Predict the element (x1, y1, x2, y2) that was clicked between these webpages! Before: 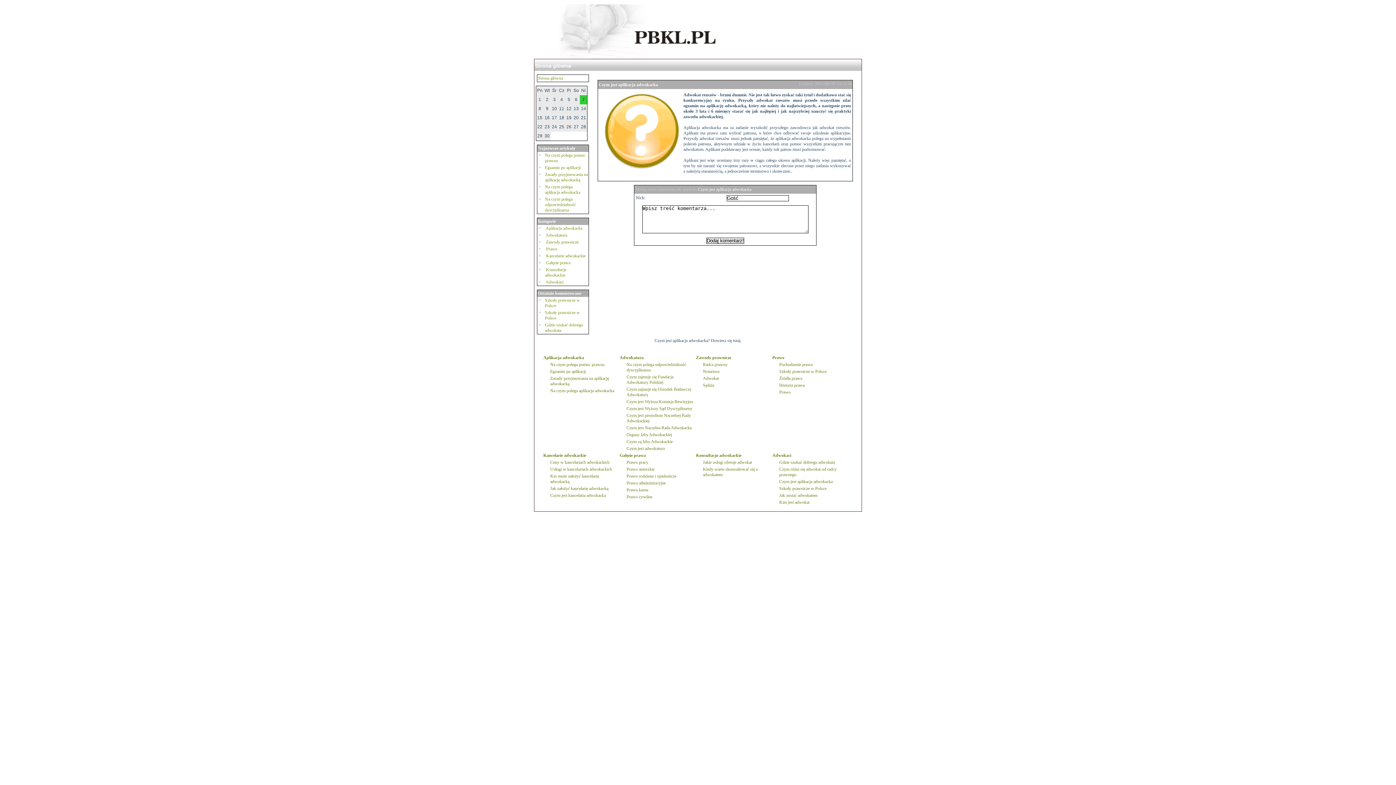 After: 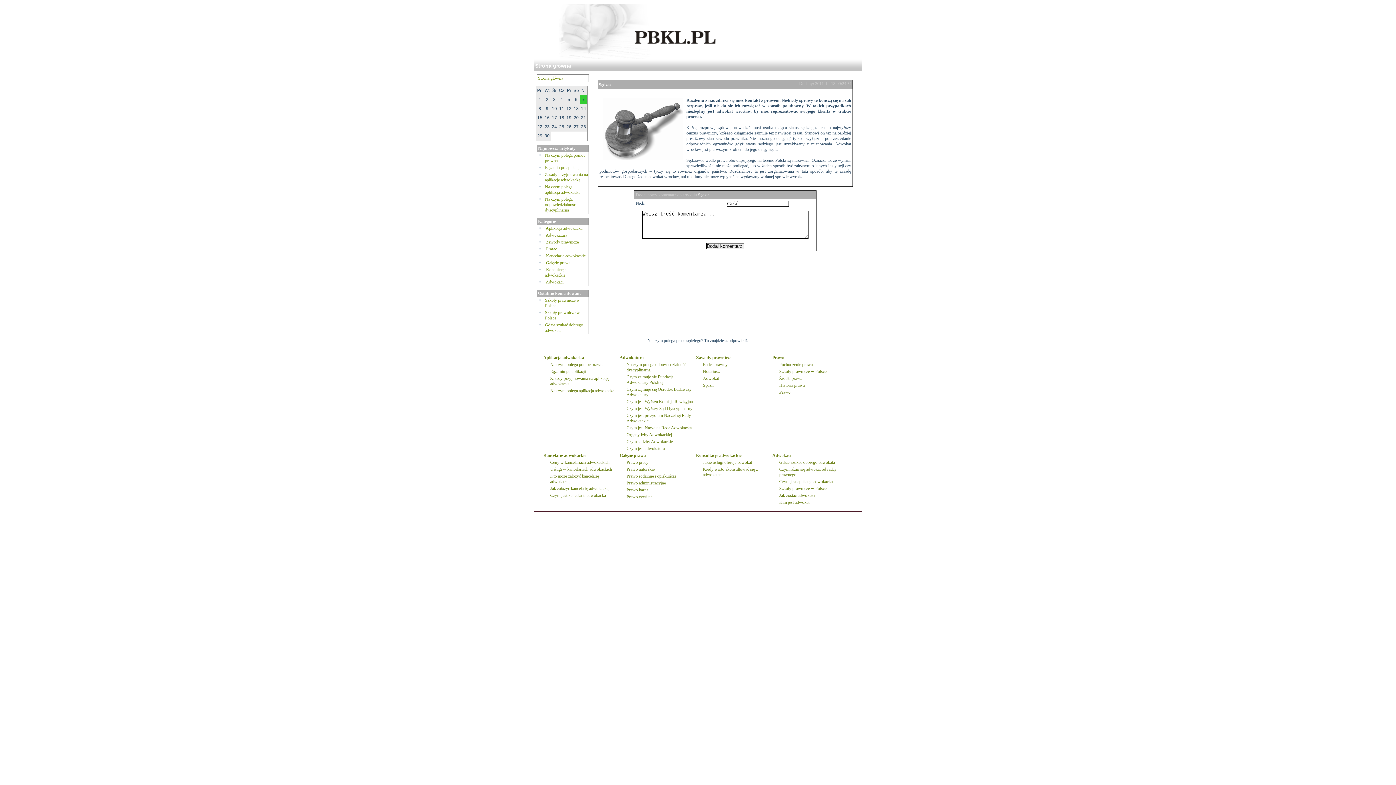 Action: label: Sędzia bbox: (703, 382, 714, 388)